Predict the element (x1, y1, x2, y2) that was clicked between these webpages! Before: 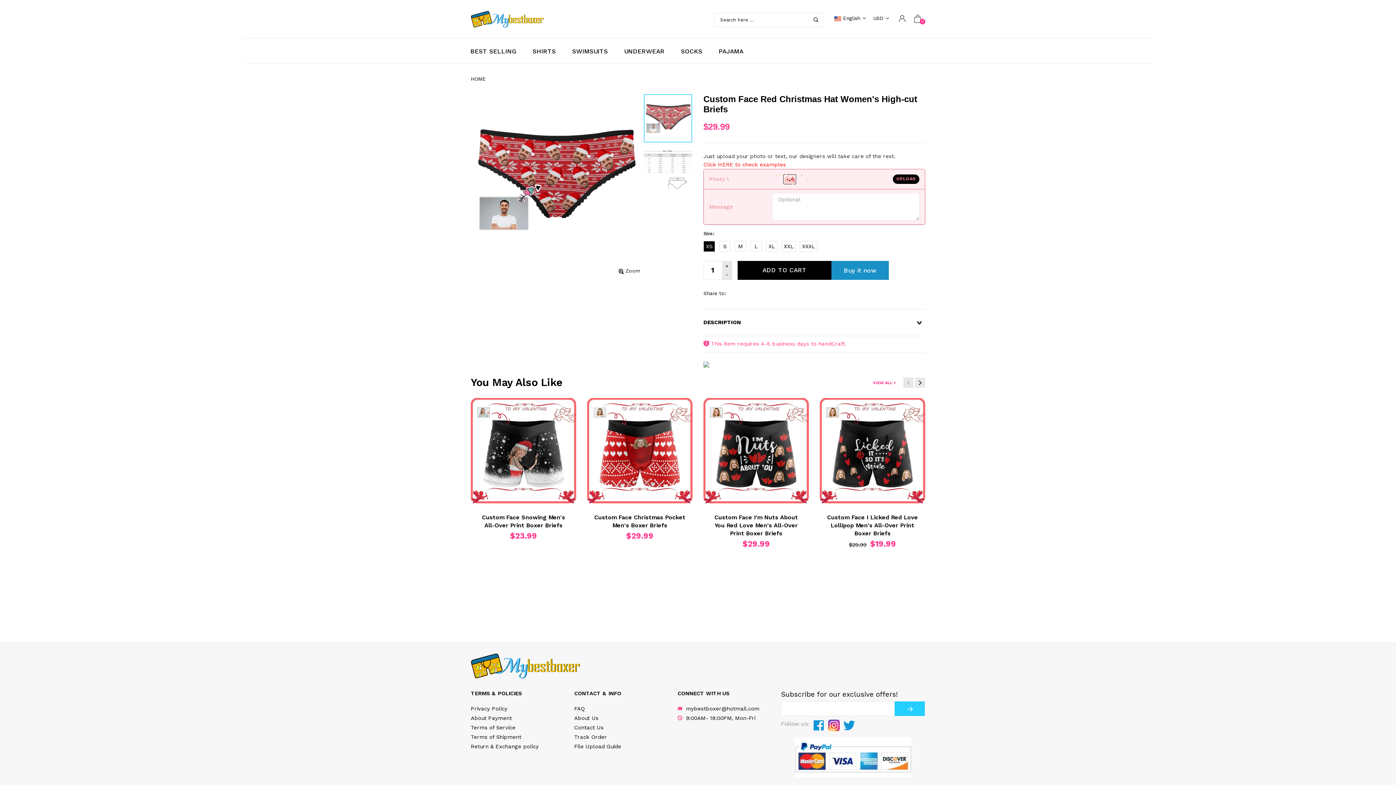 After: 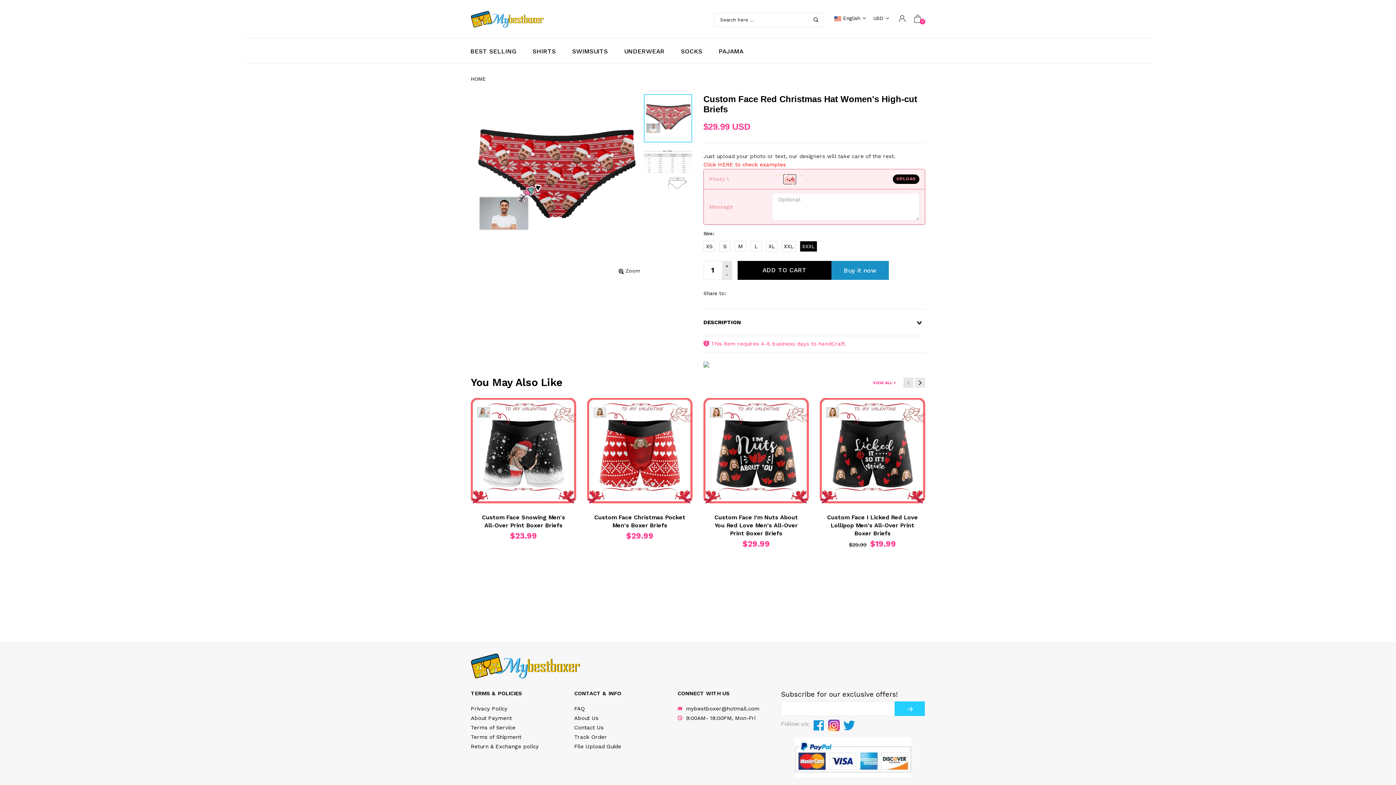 Action: bbox: (800, 241, 817, 251) label: XXXL